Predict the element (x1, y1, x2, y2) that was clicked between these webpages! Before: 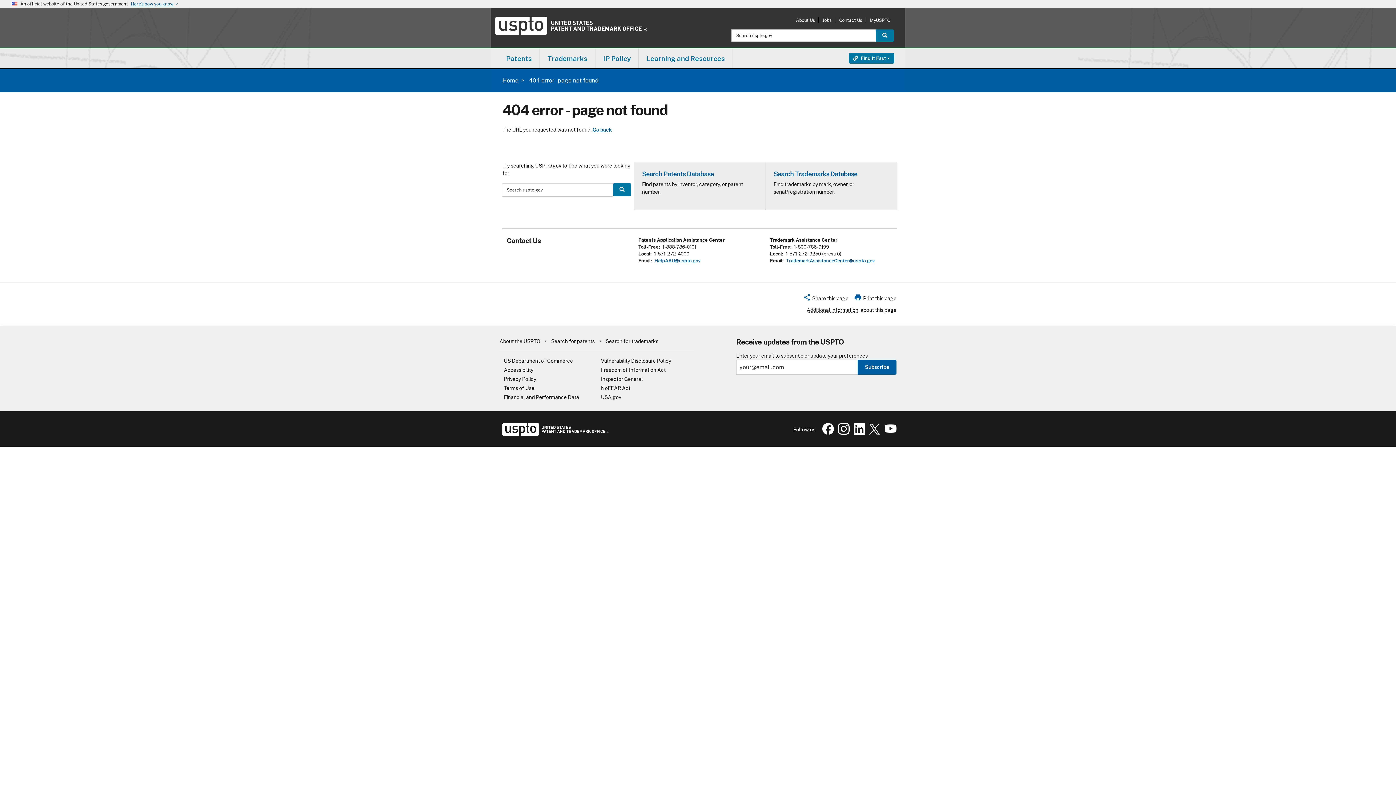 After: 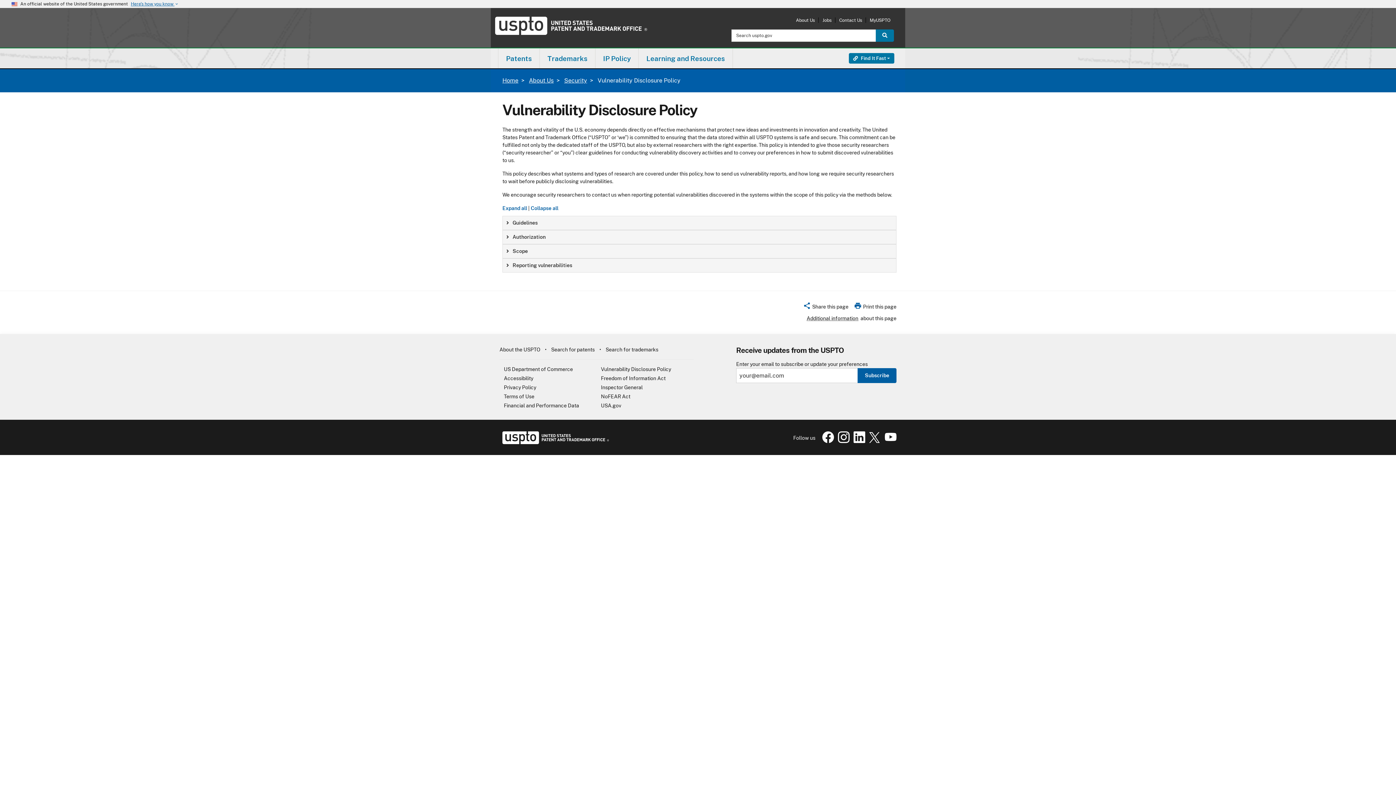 Action: label: Vulnerability Disclosure Policy bbox: (601, 358, 671, 364)